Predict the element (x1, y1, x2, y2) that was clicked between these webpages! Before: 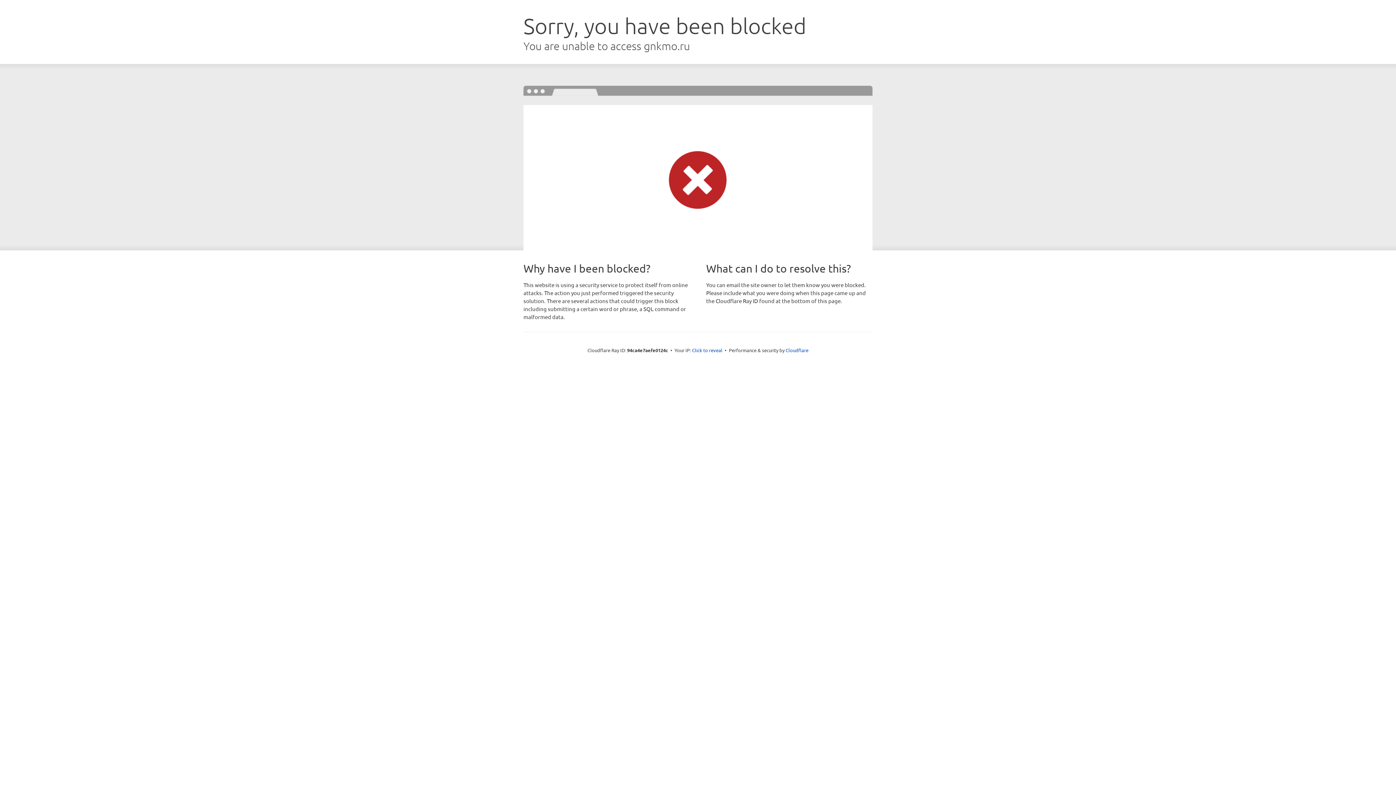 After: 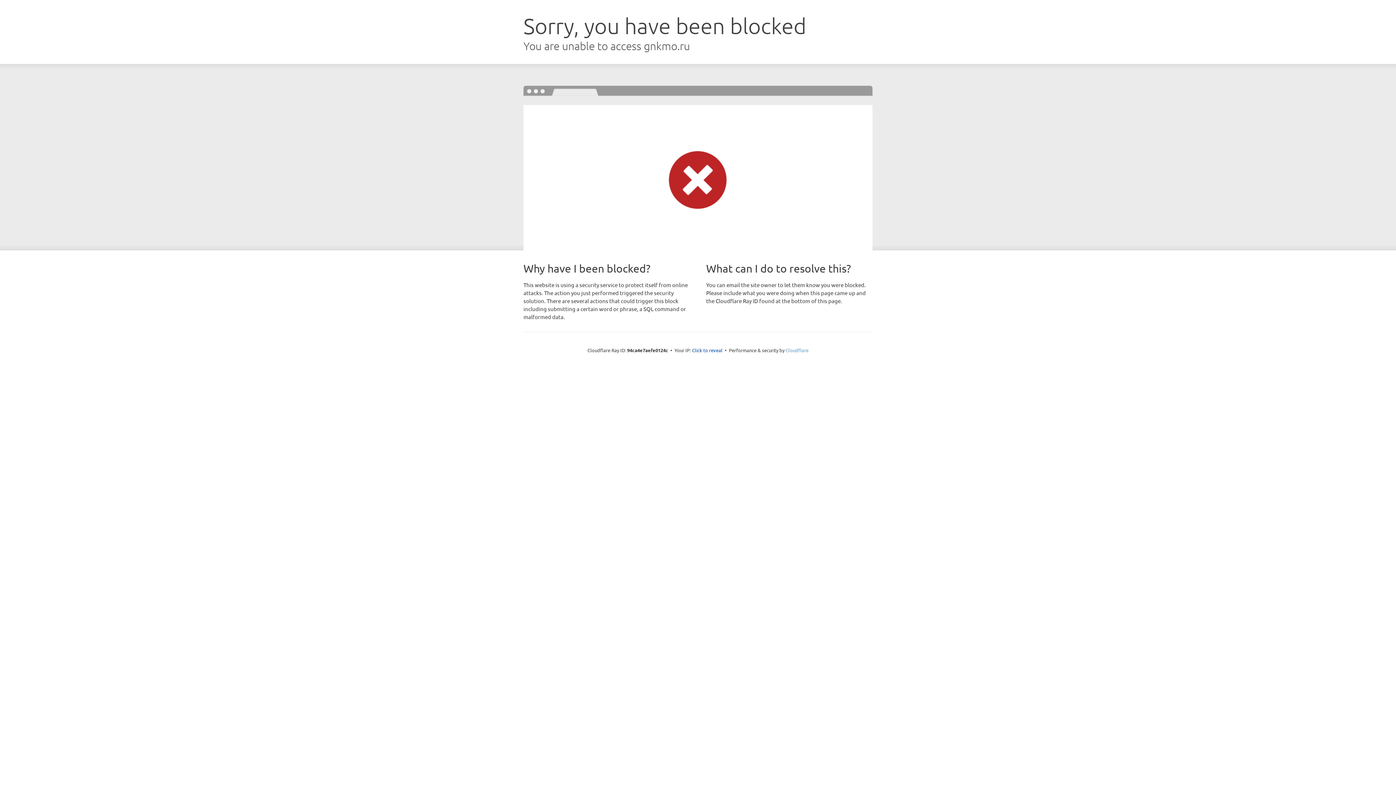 Action: bbox: (785, 347, 808, 353) label: Cloudflare